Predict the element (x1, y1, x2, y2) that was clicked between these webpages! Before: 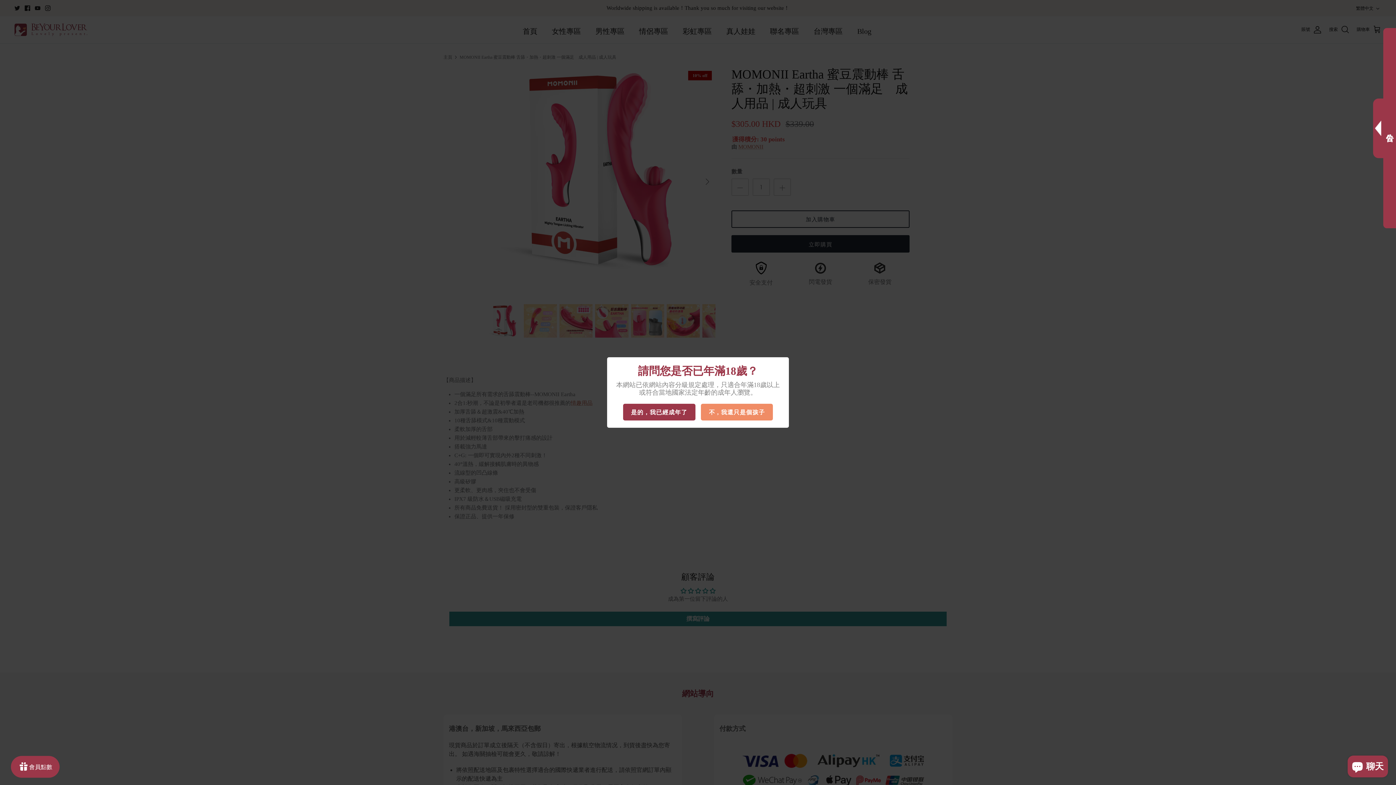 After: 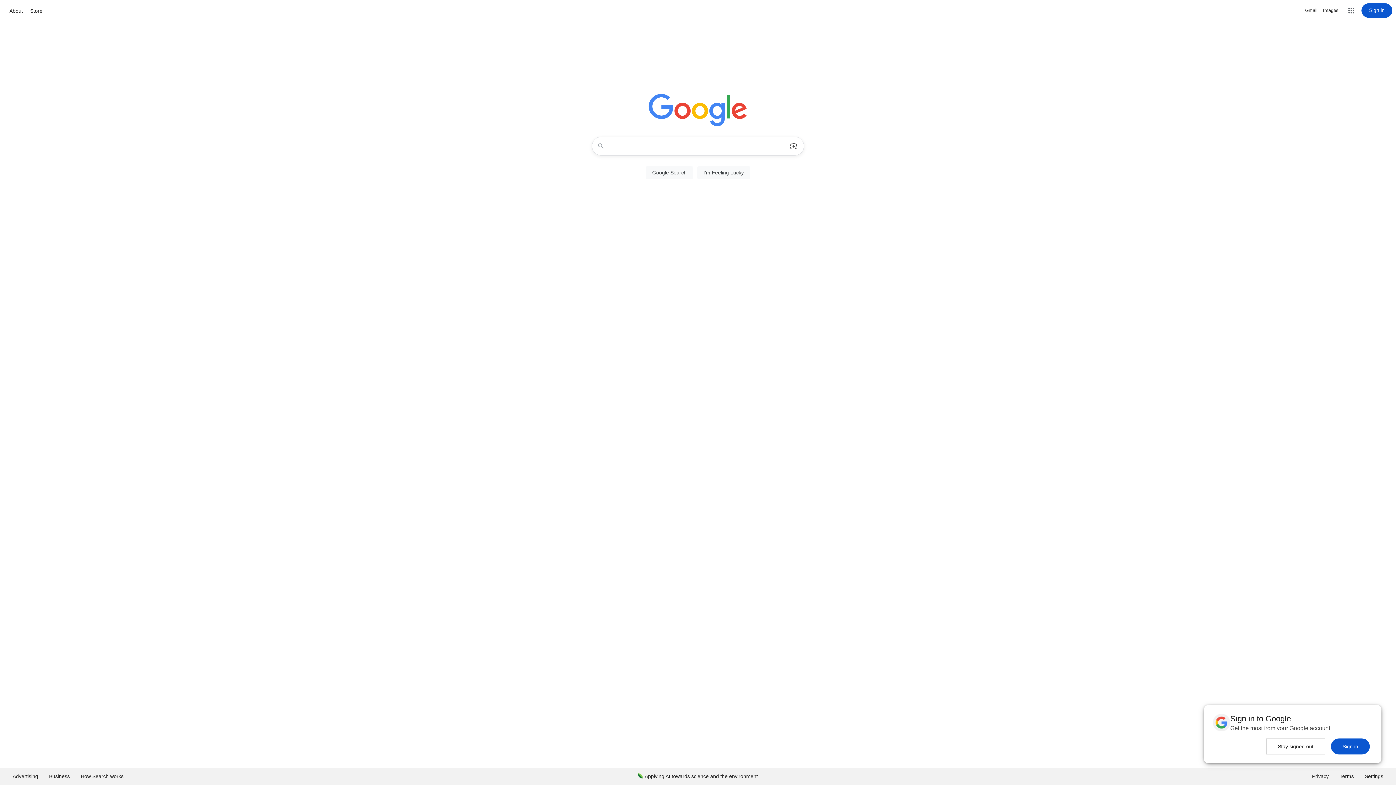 Action: label: 不 , 我還只是個孩子 bbox: (701, 404, 773, 420)